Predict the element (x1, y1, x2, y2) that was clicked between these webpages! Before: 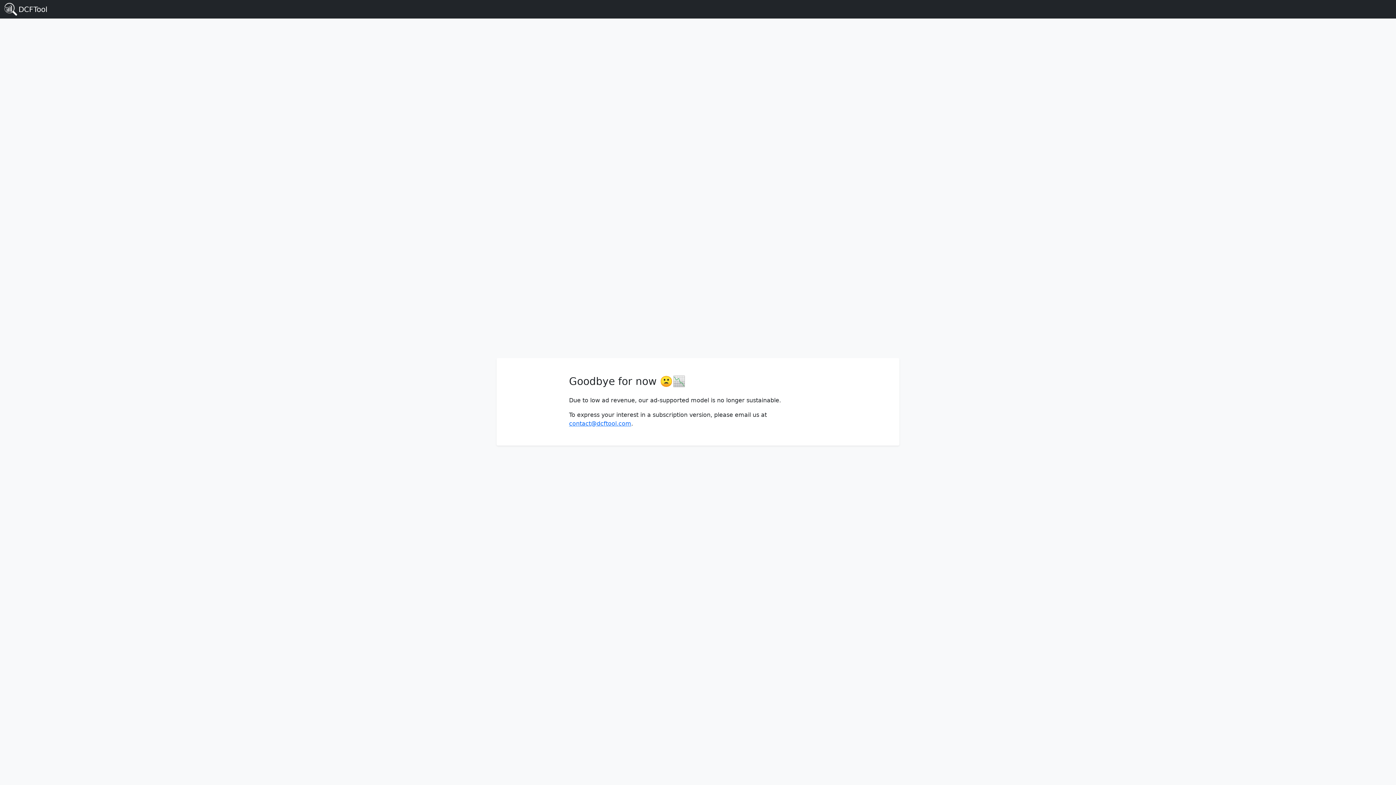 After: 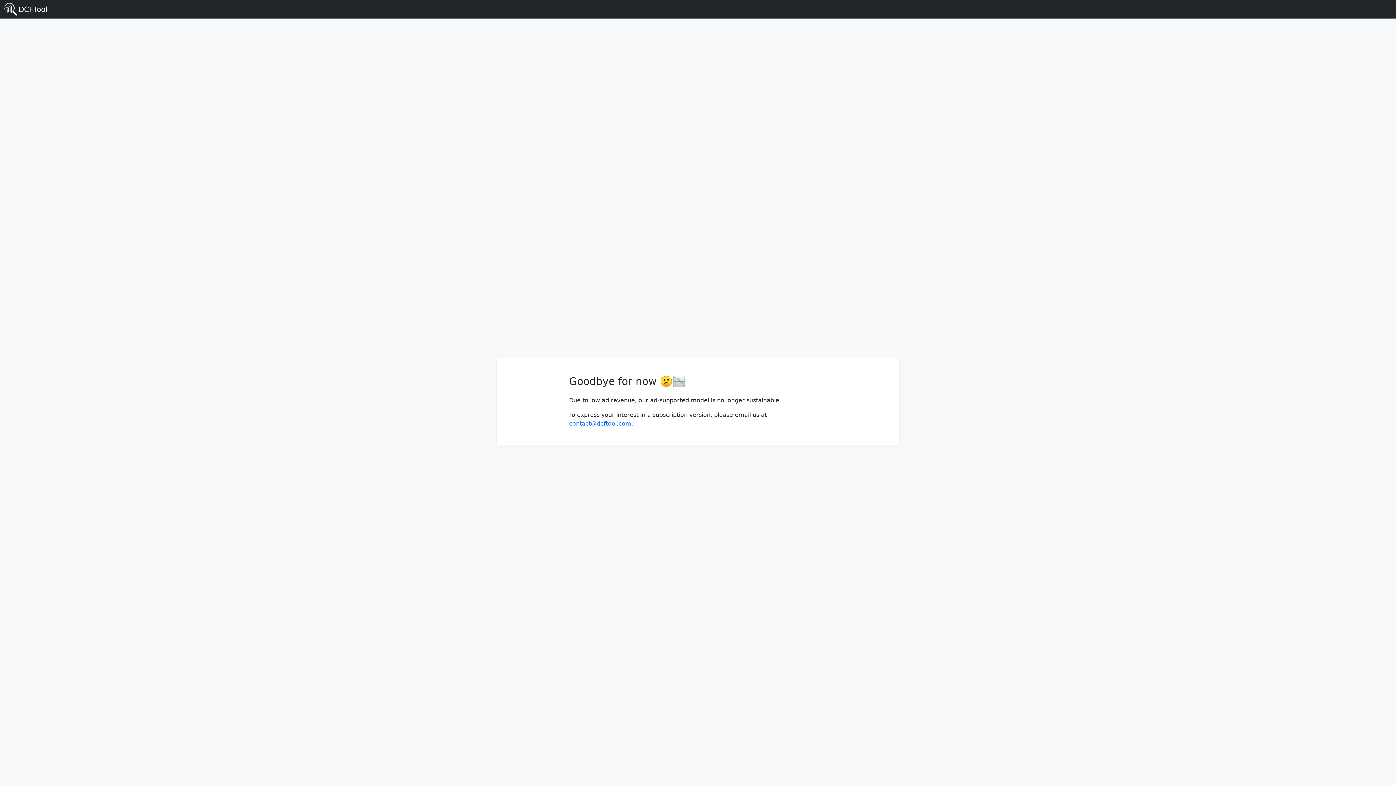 Action: bbox: (4, 2, 47, 15) label: DCFTool